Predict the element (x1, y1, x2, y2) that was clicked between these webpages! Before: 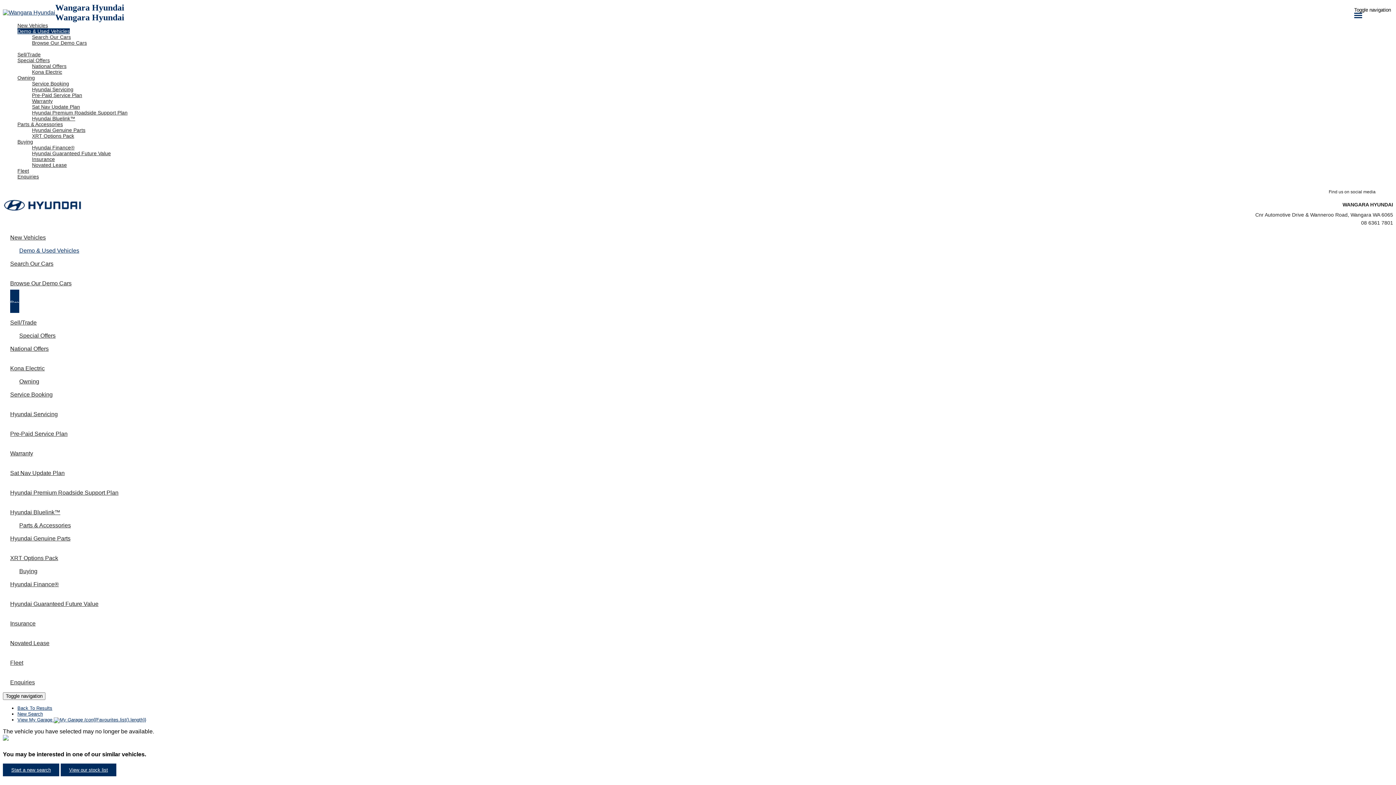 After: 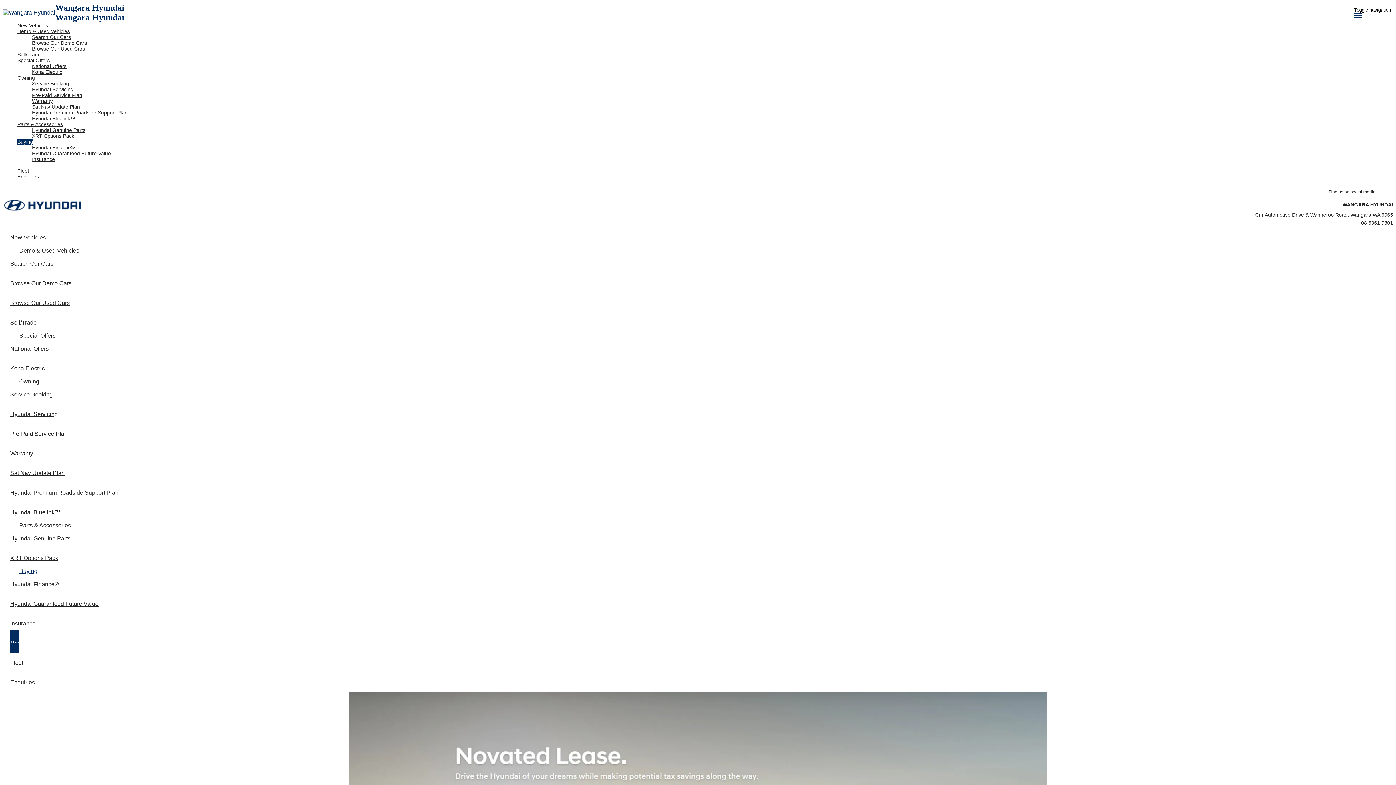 Action: bbox: (32, 162, 1393, 168) label: Novated Lease